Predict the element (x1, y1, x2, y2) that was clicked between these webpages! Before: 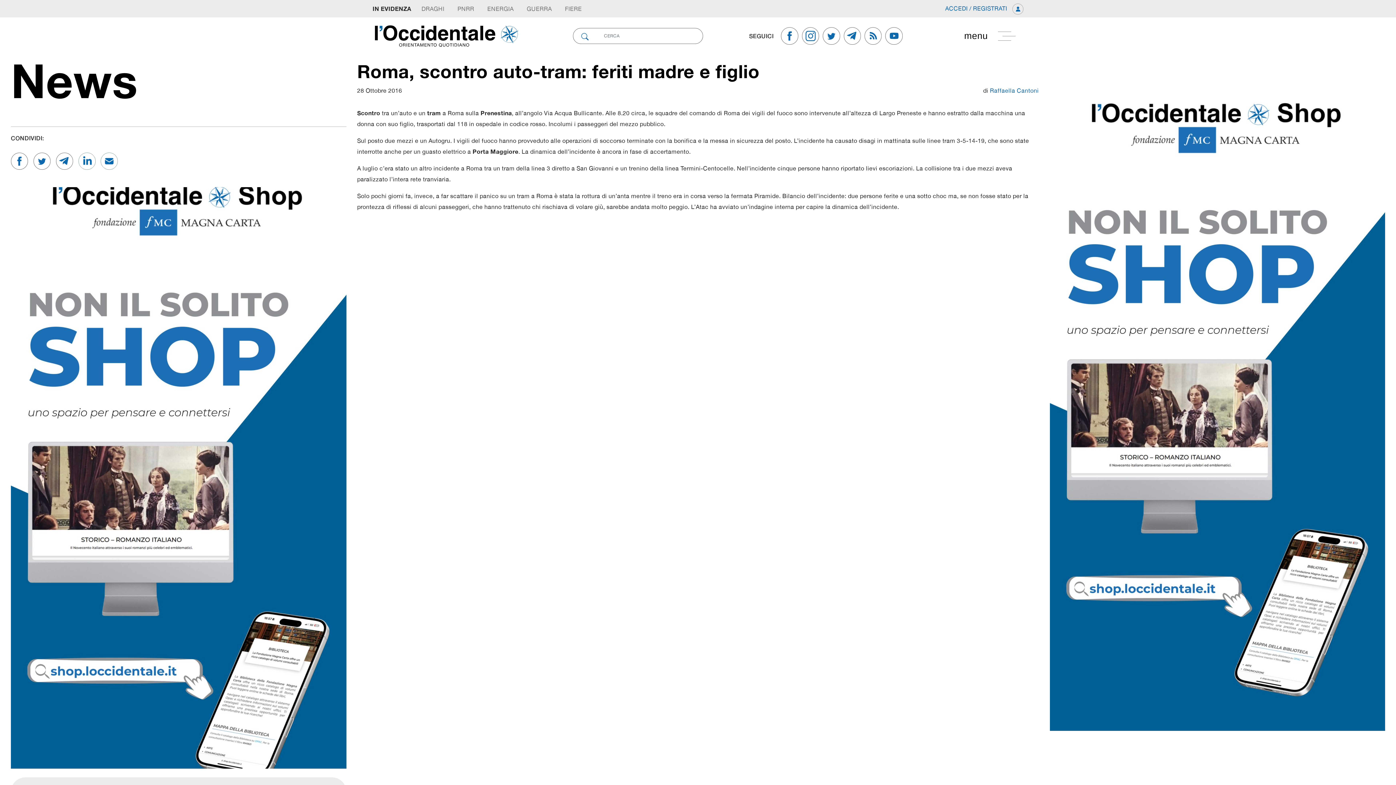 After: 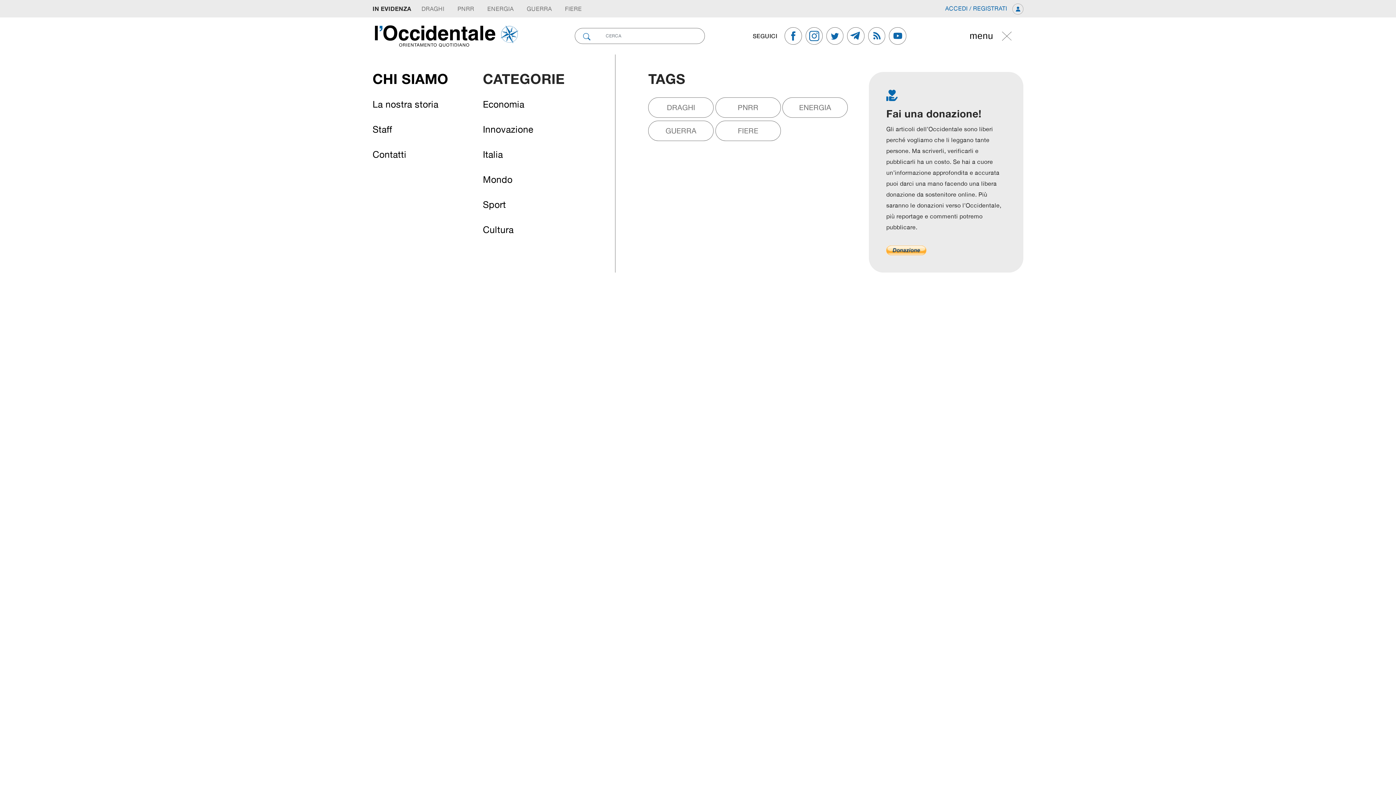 Action: bbox: (952, 30, 1023, 41) label: menu